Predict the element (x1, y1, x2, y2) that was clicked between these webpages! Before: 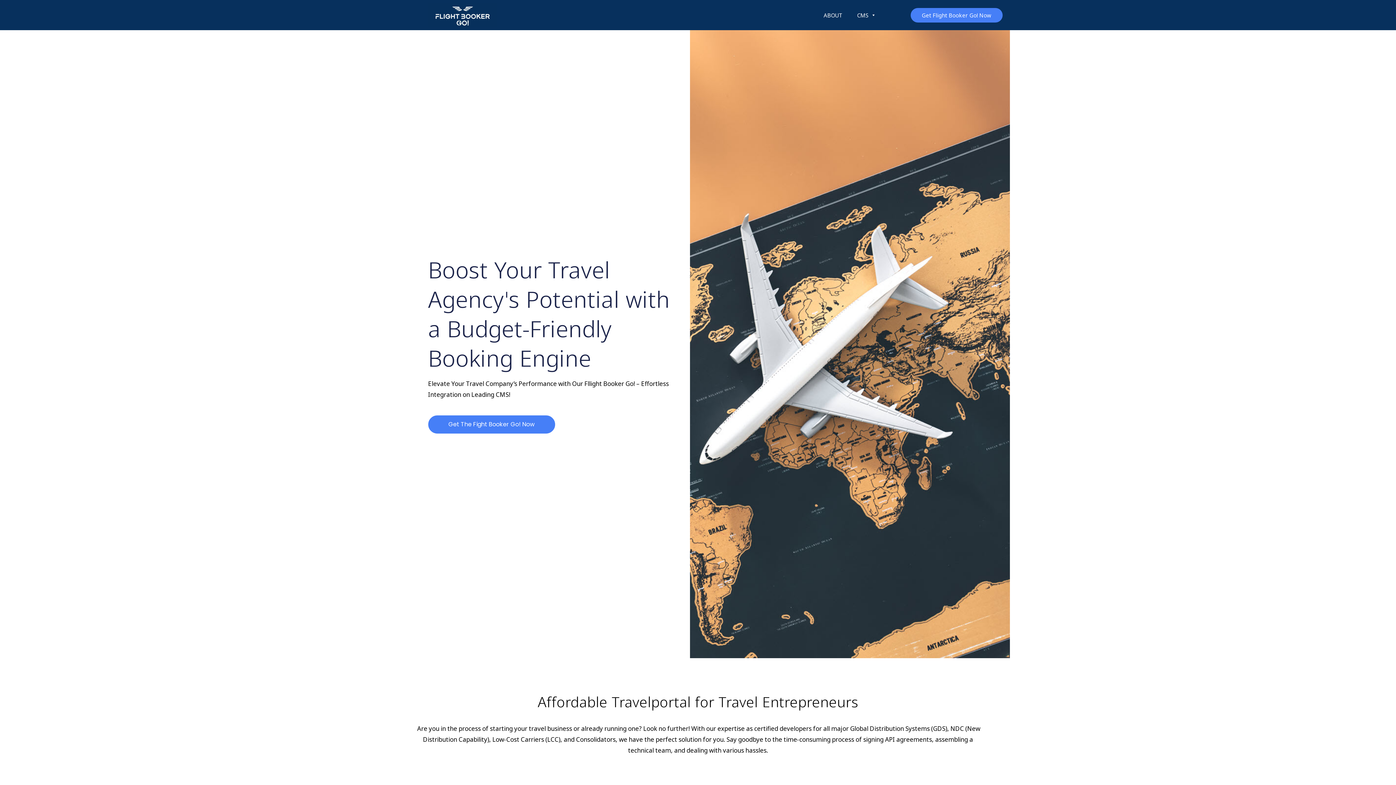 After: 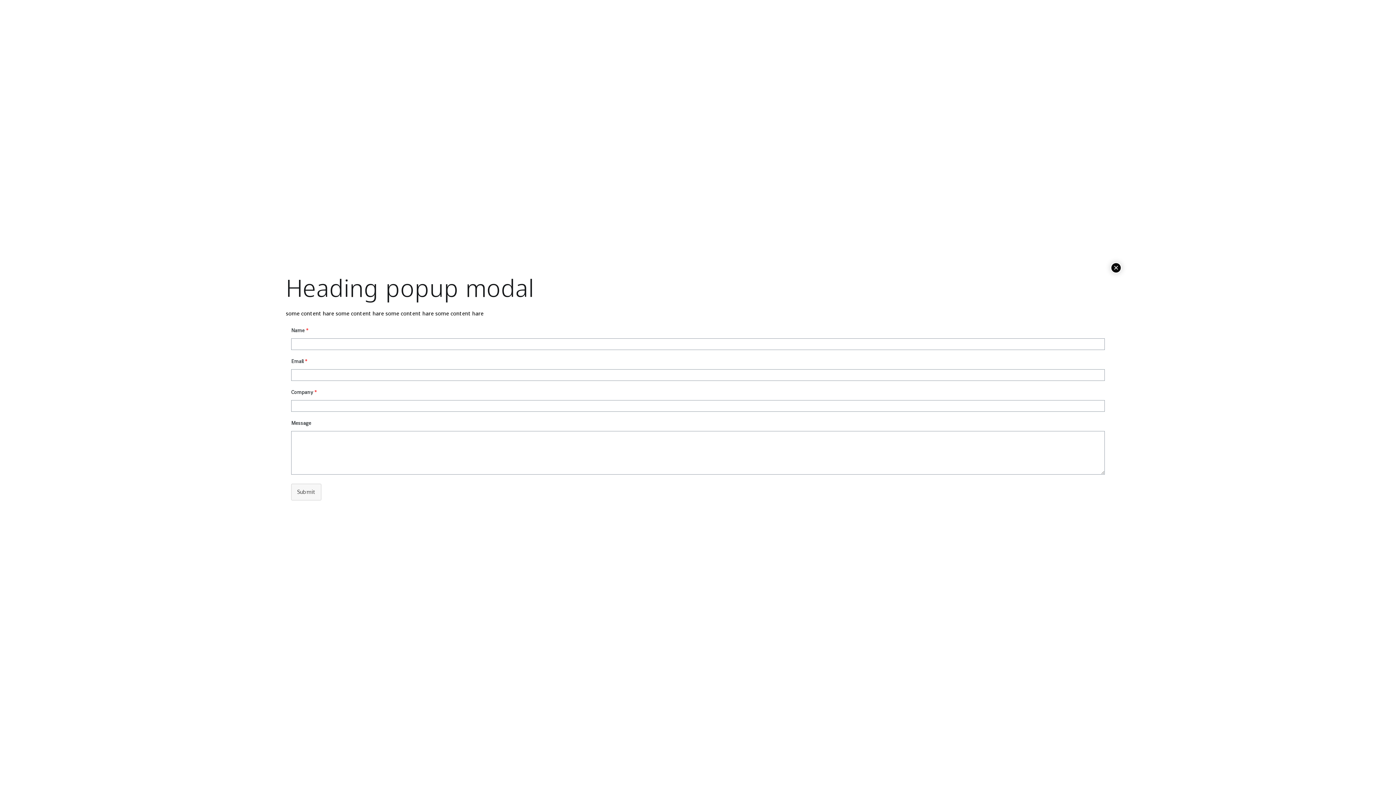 Action: bbox: (428, 415, 555, 433) label: Get The Fight Booker Go! Now